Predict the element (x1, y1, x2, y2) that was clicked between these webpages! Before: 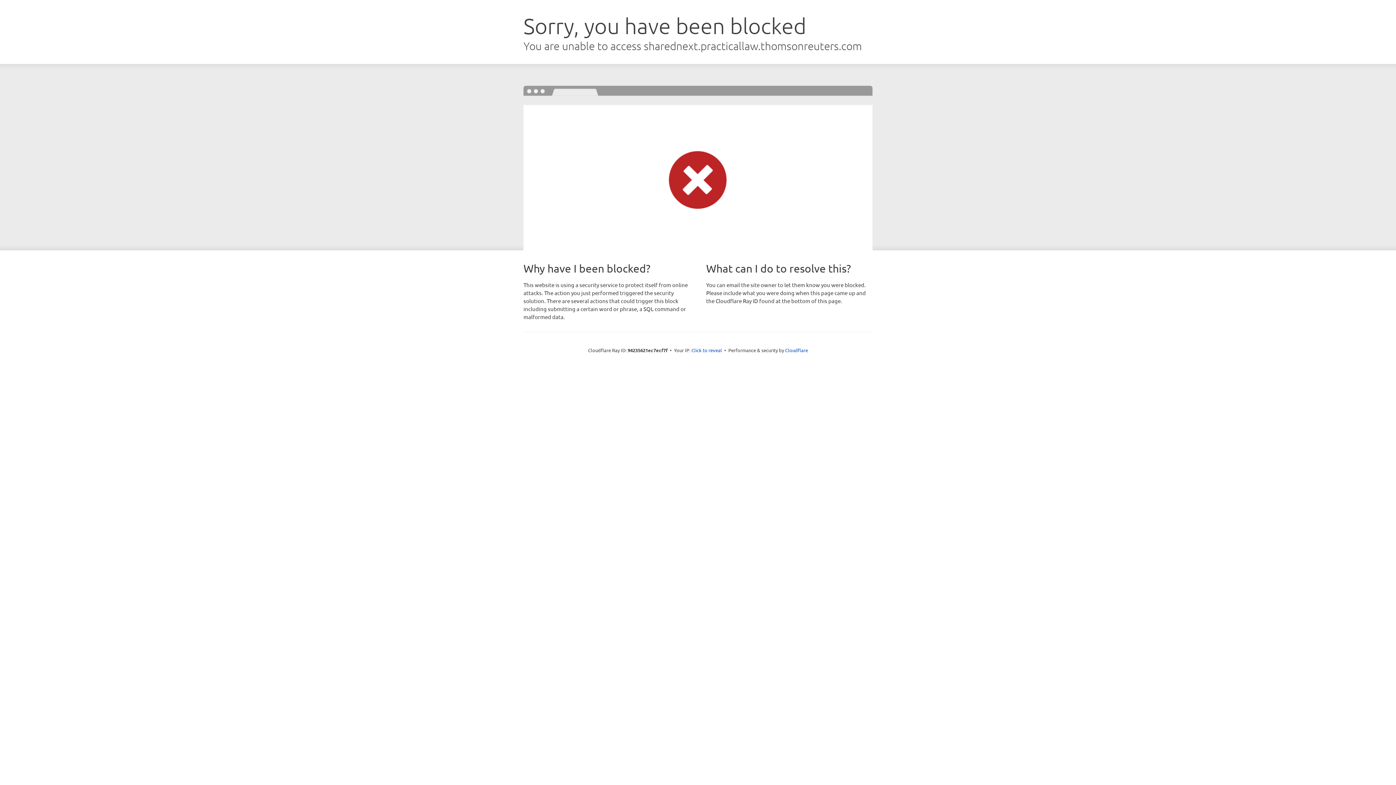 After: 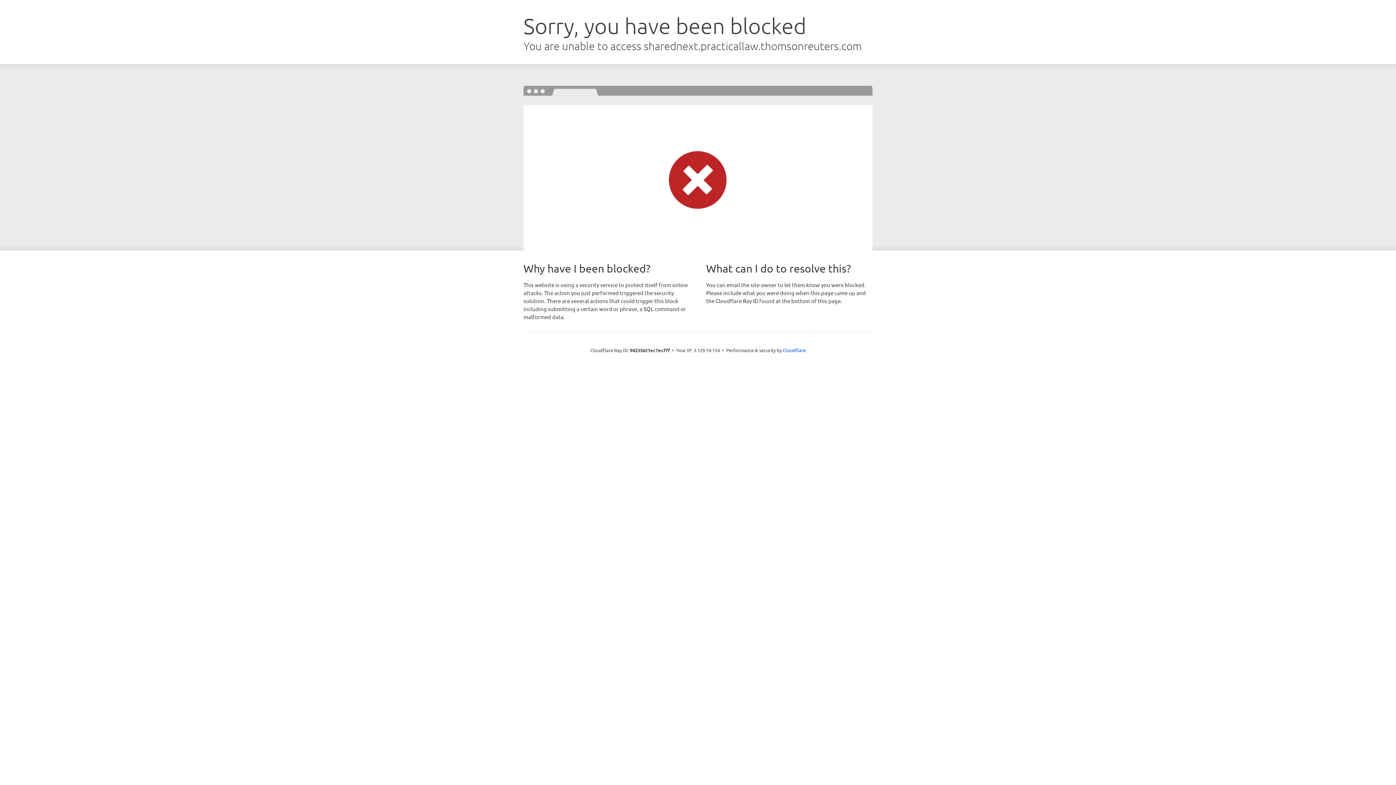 Action: bbox: (691, 346, 722, 353) label: Click to reveal